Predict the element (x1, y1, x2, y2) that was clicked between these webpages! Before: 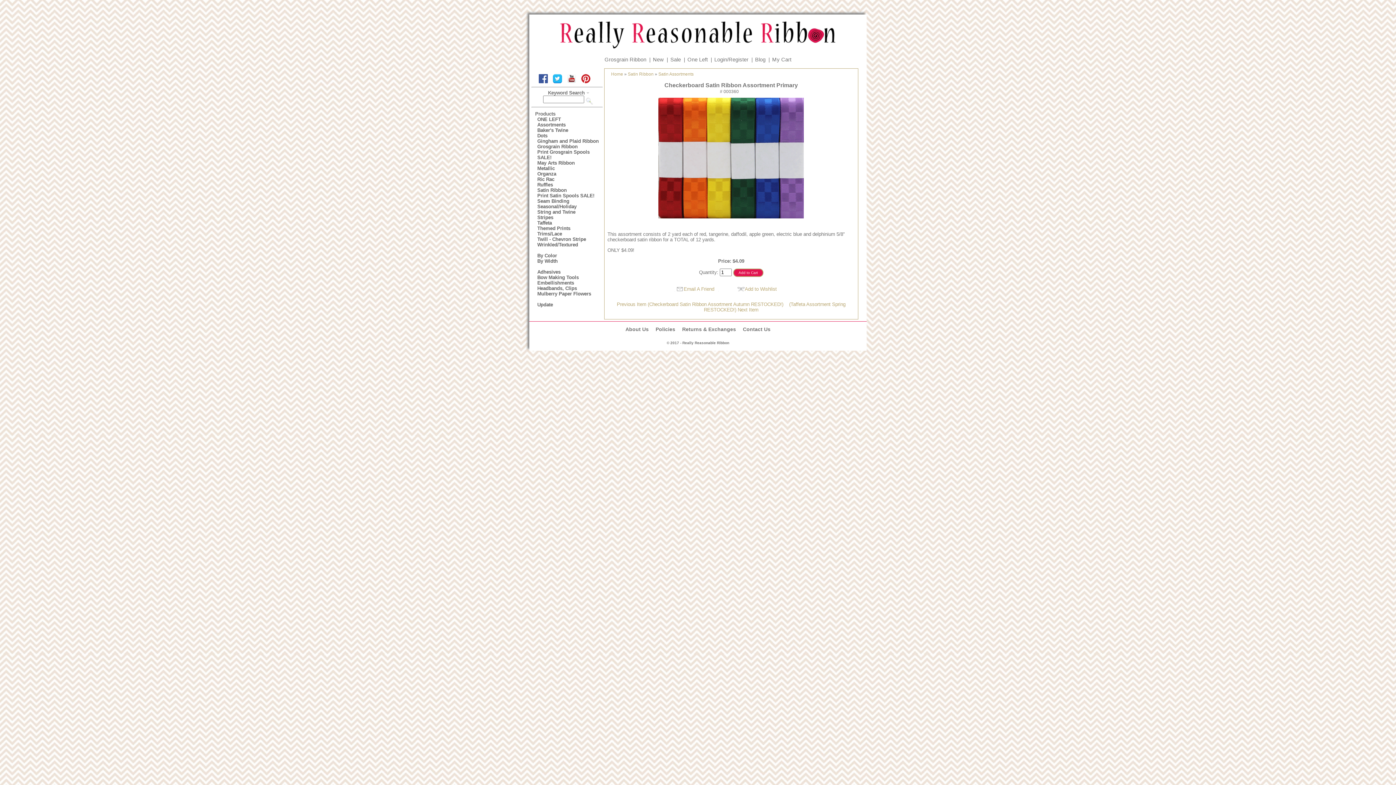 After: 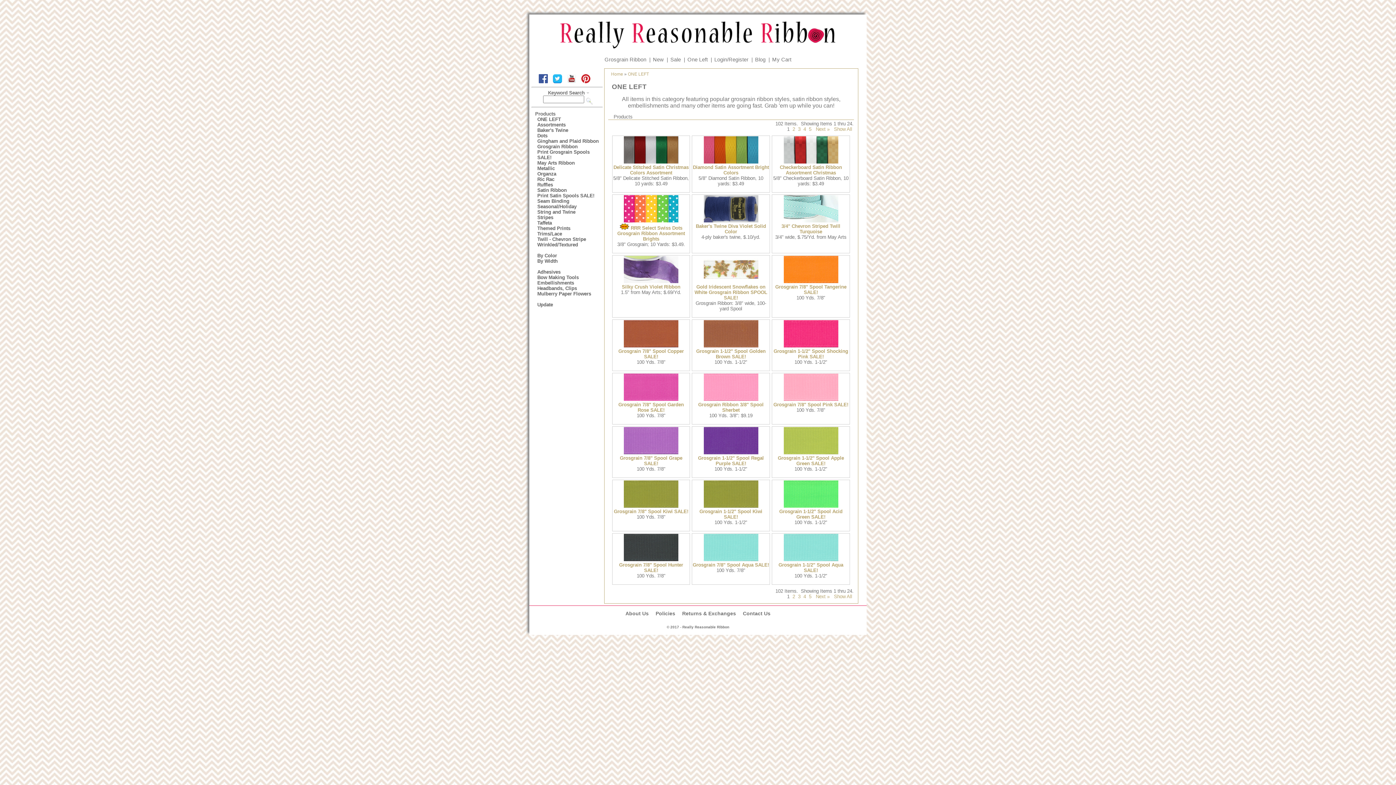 Action: bbox: (531, 116, 604, 122) label: ONE LEFT